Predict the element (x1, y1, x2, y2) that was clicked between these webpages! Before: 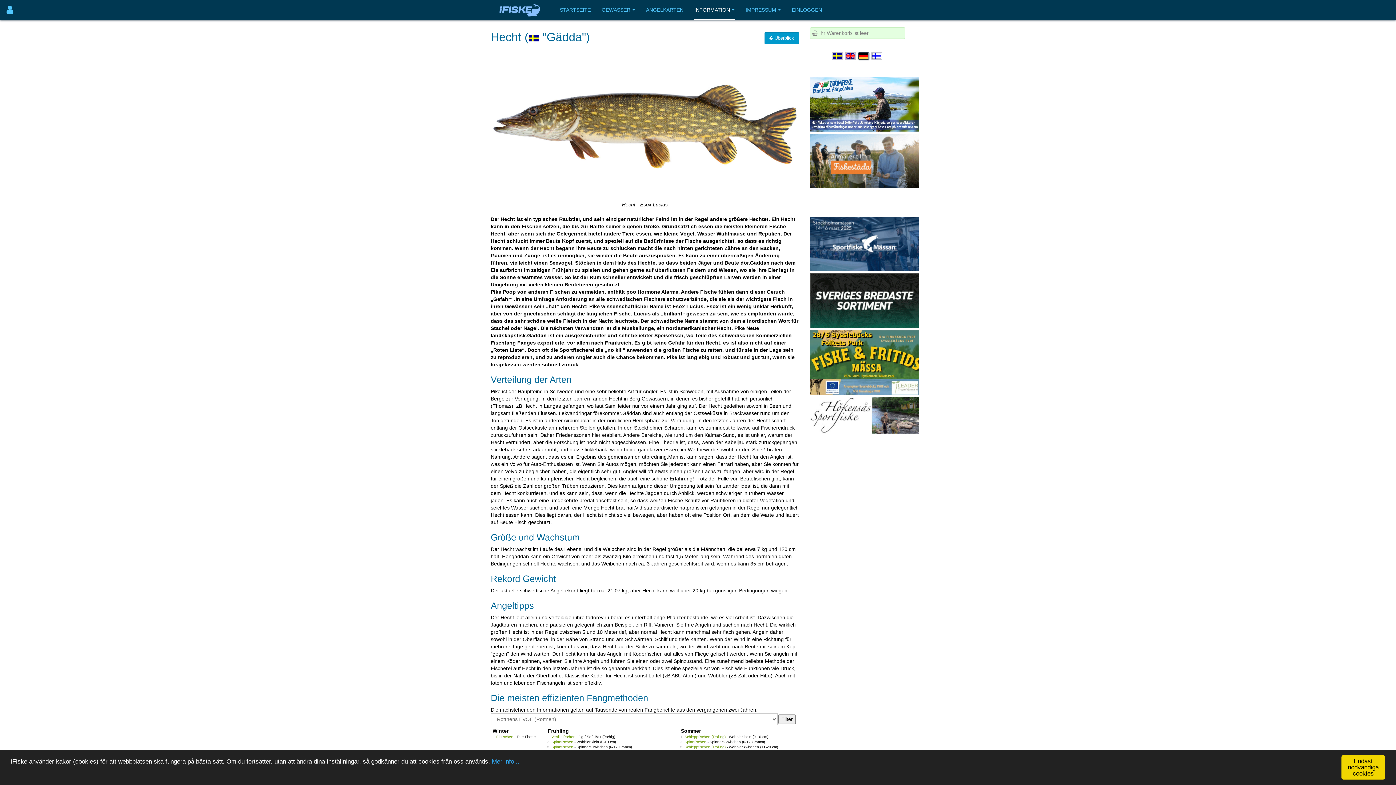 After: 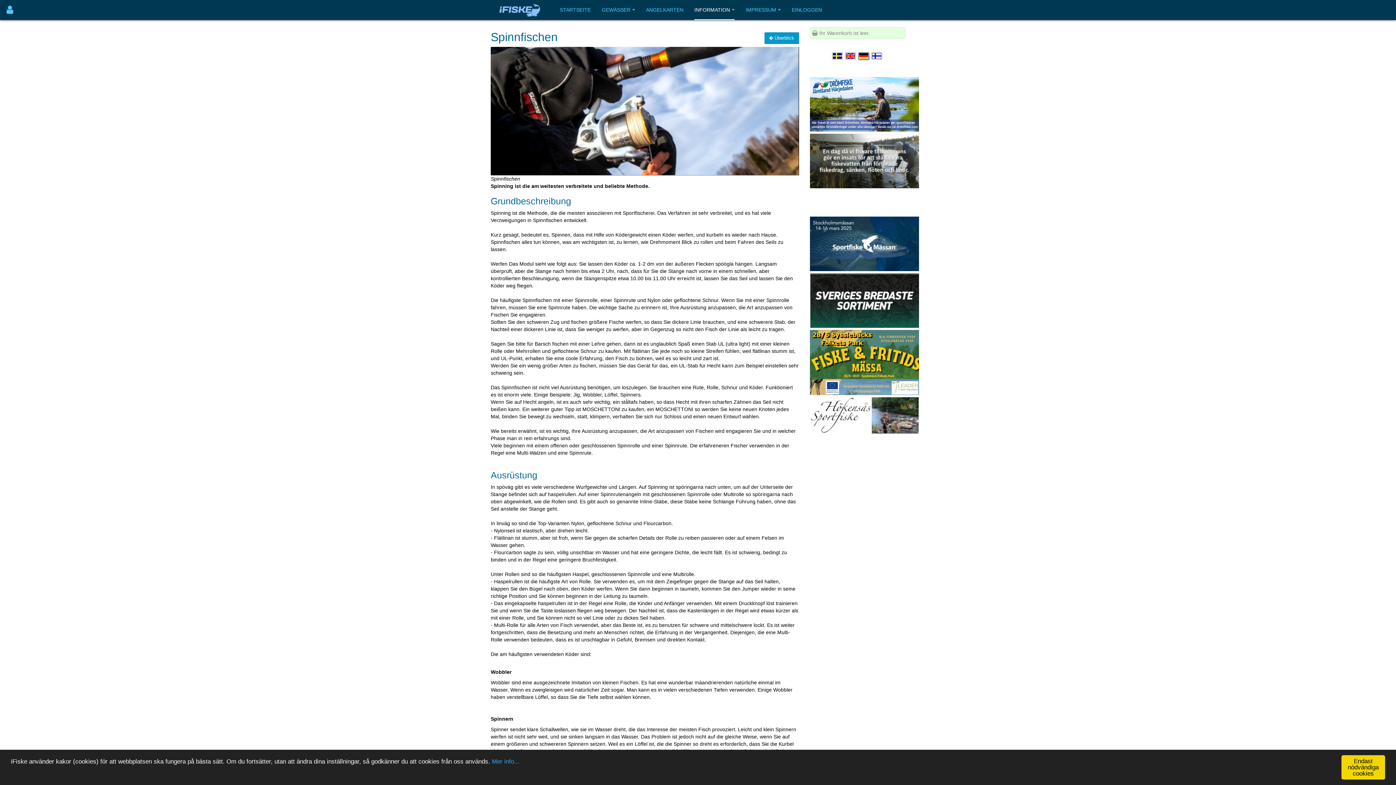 Action: bbox: (684, 740, 706, 744) label: Spinnfischen